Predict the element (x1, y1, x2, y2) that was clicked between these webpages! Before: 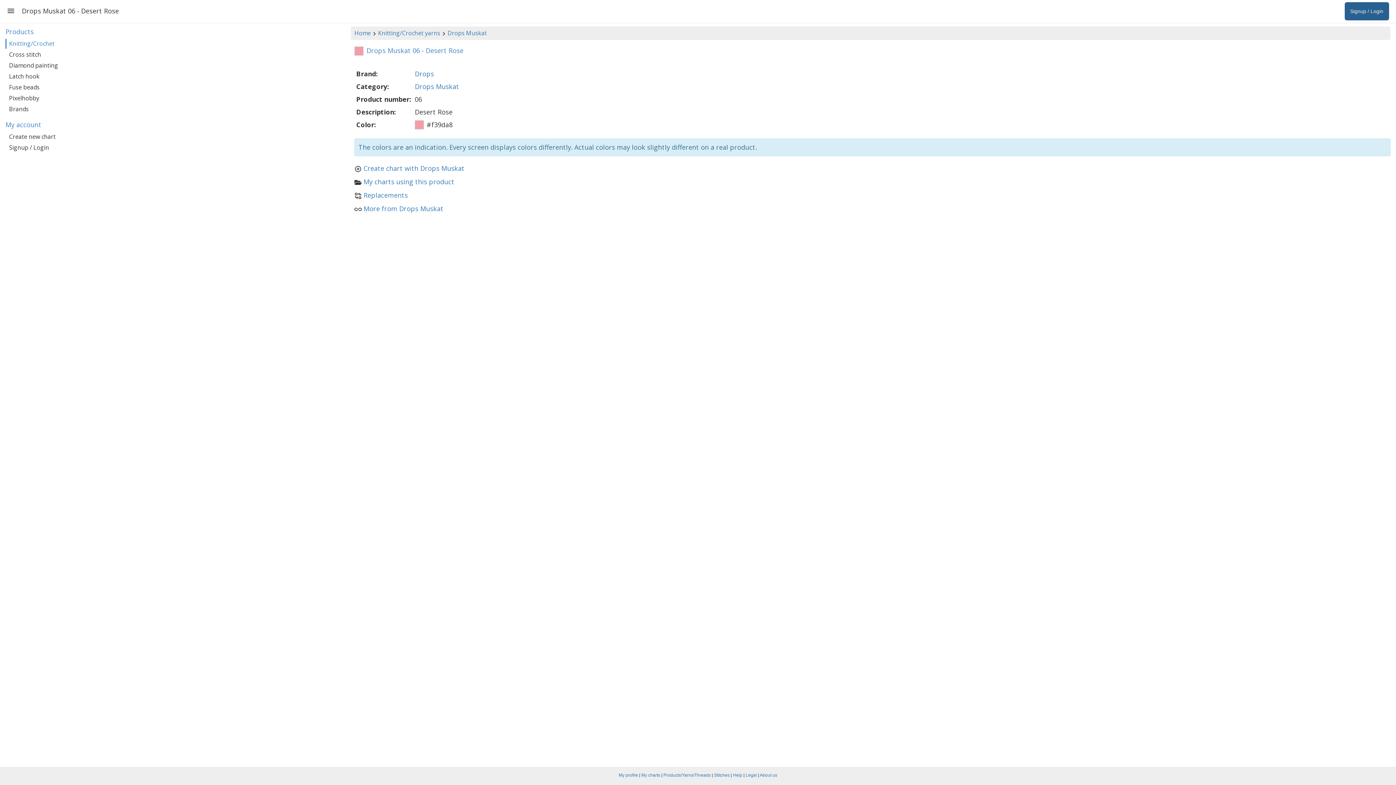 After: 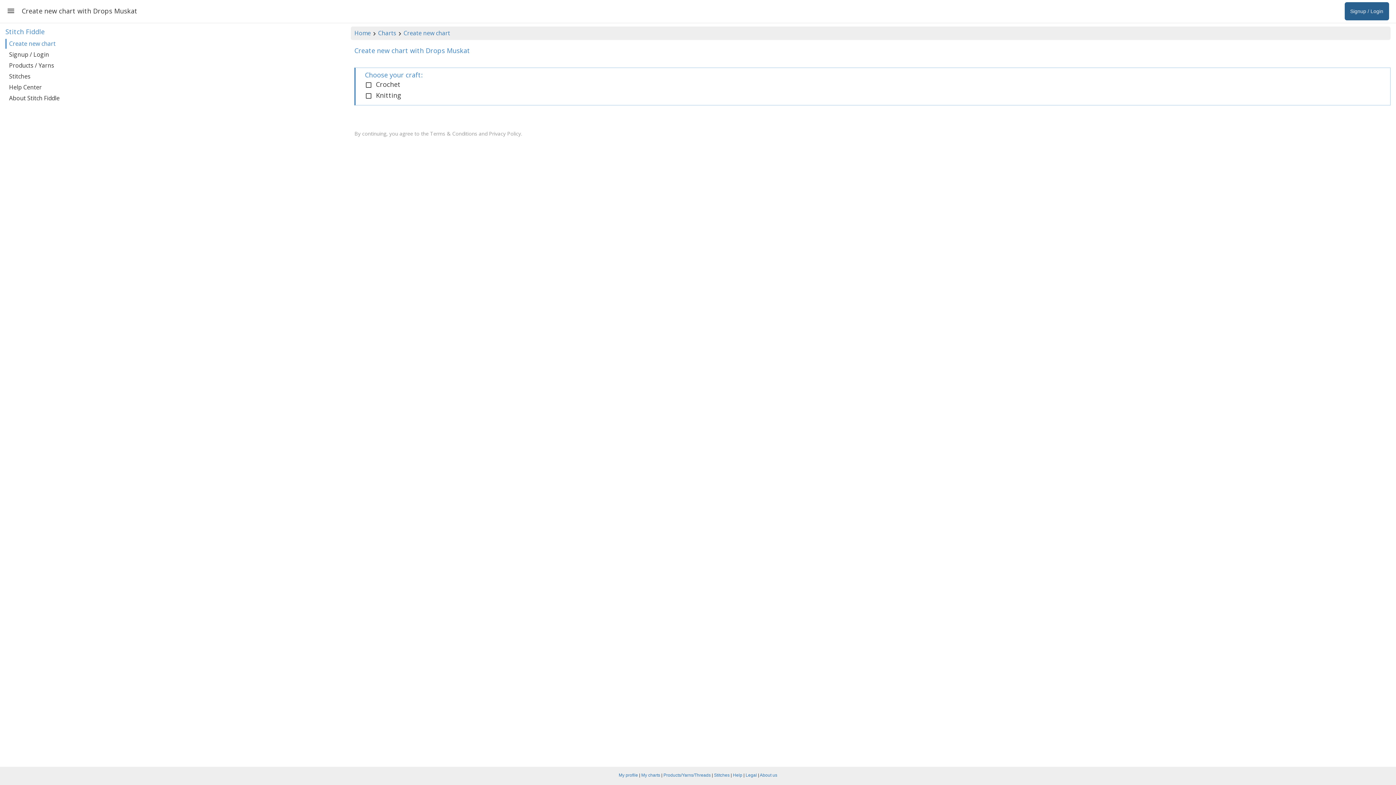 Action: label: Create chart with Drops Muskat bbox: (363, 164, 464, 172)